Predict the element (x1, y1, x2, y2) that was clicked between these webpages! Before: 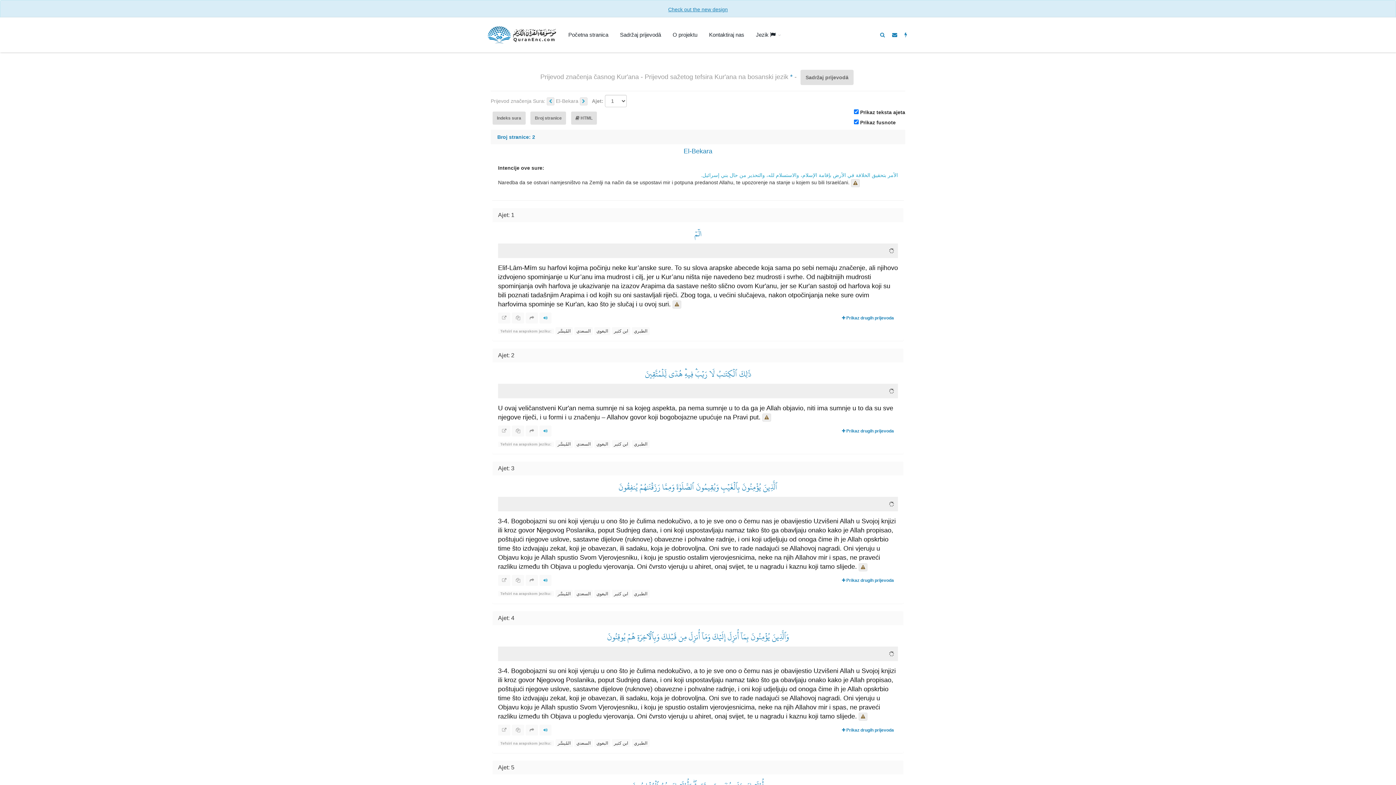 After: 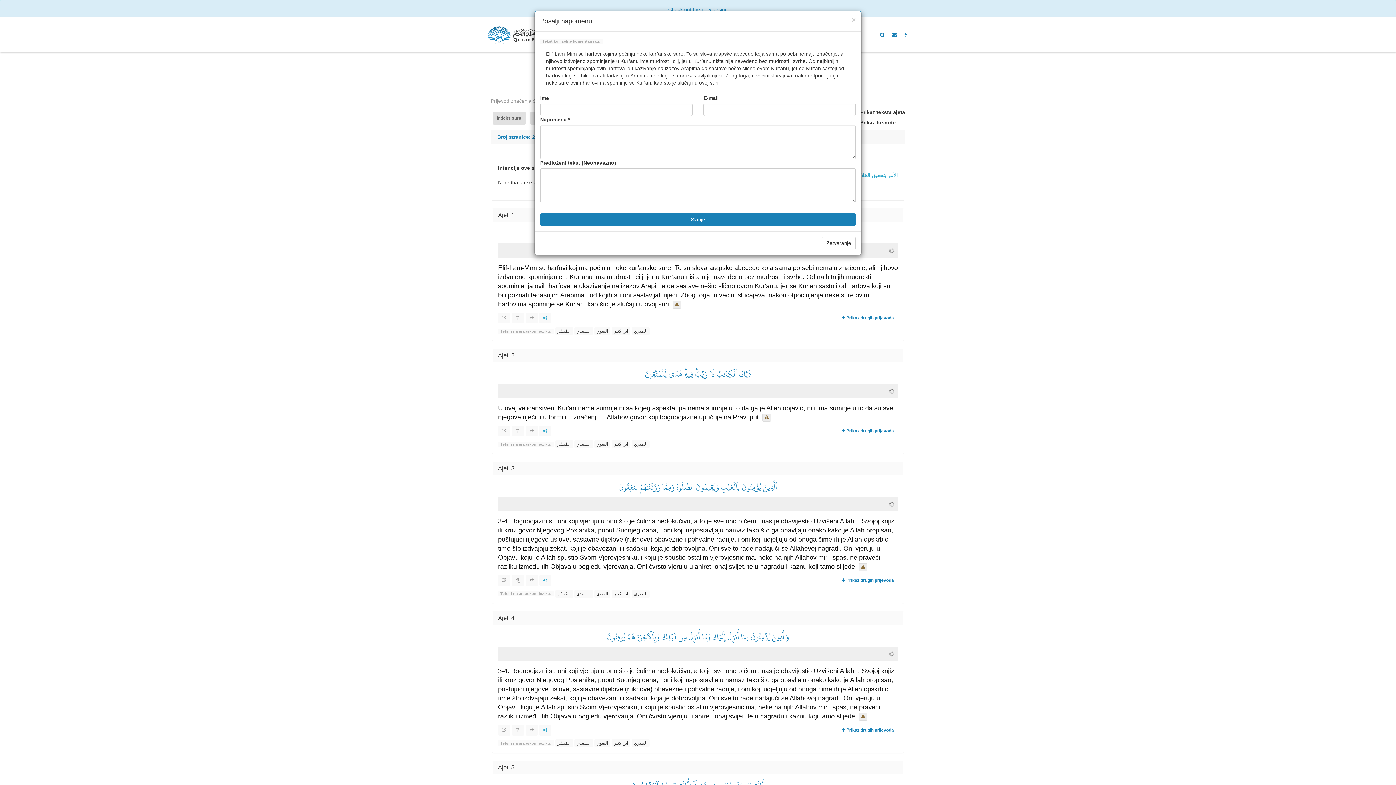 Action: bbox: (672, 300, 681, 308)